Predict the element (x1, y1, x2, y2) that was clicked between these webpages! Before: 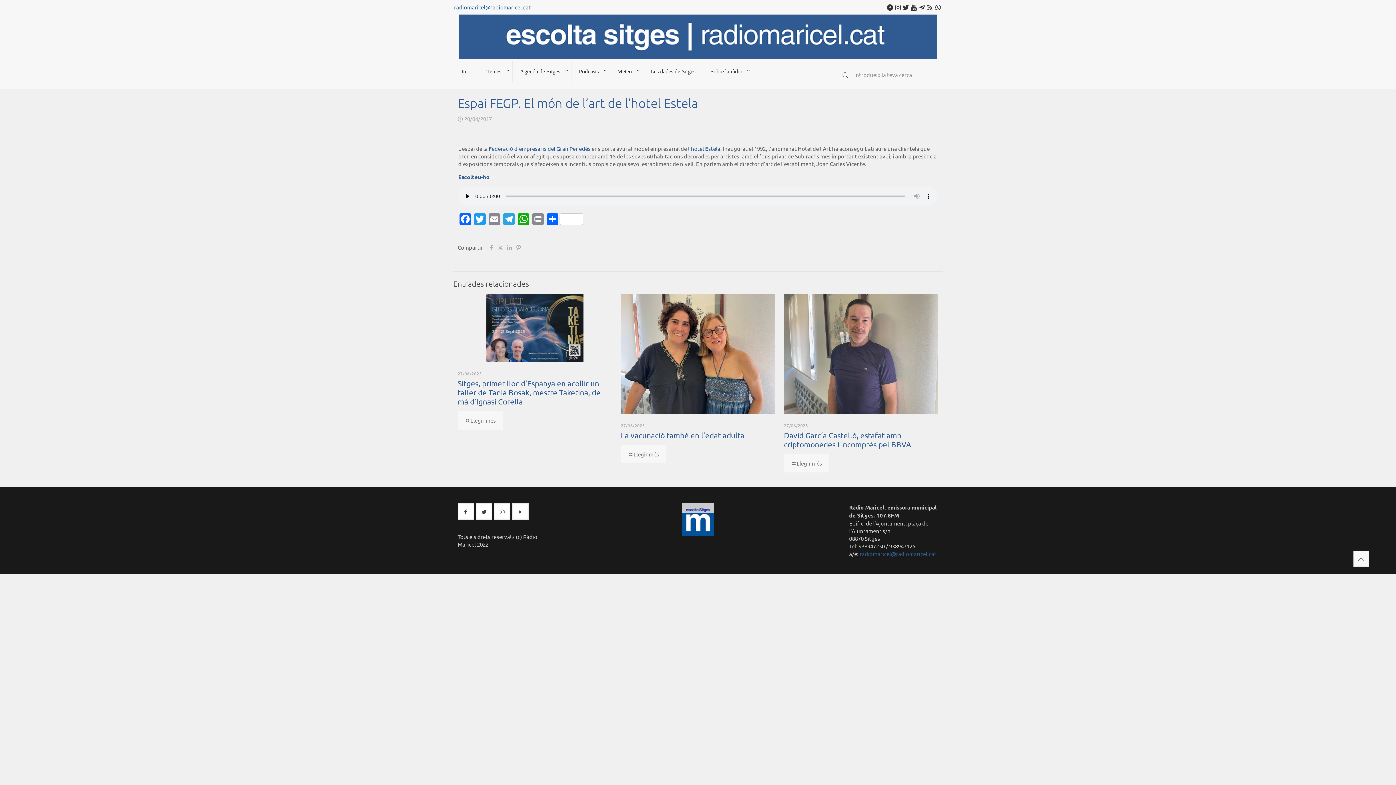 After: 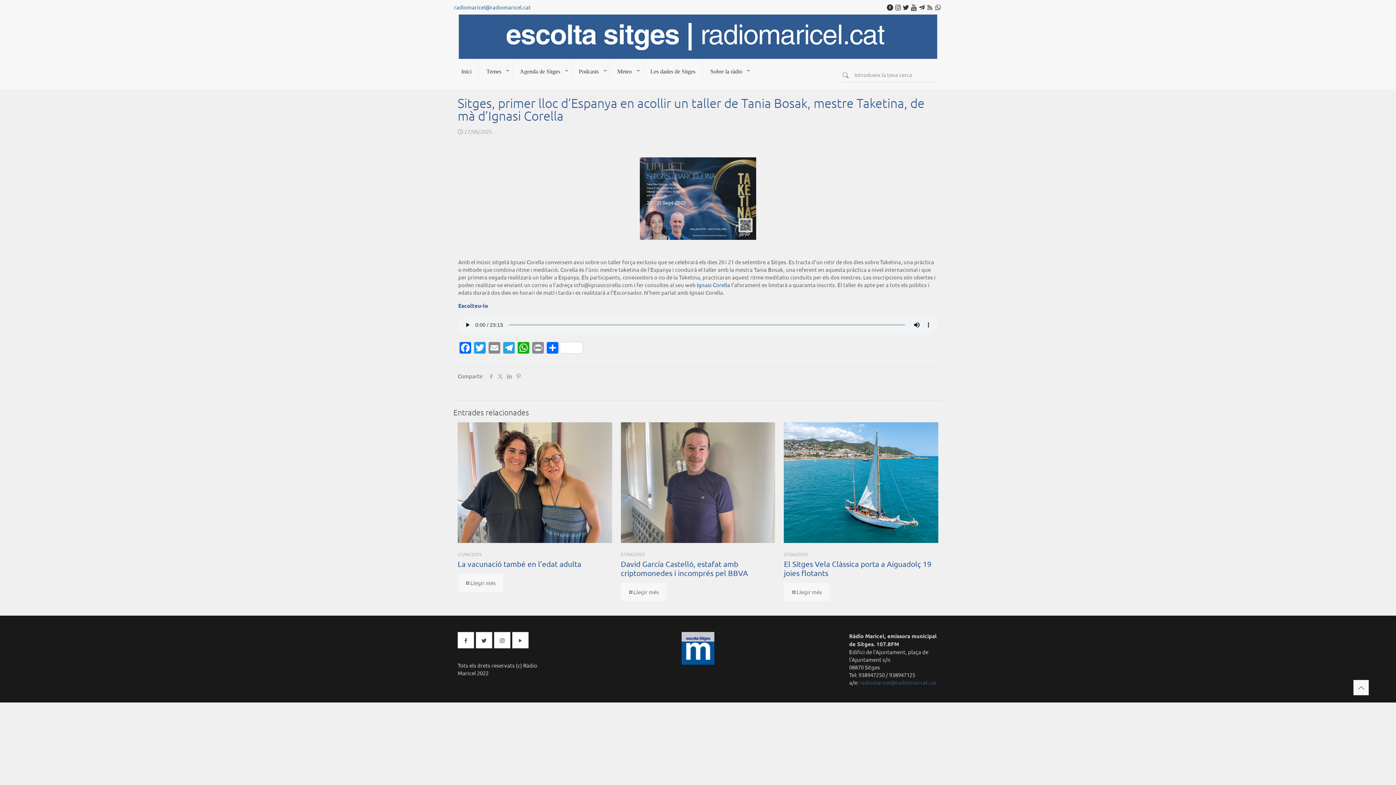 Action: bbox: (457, 378, 600, 406) label: Sitges, primer lloc d’Espanya en acollir un taller de Tania Bosak, mestre Taketina, de mà d’Ignasi Corella